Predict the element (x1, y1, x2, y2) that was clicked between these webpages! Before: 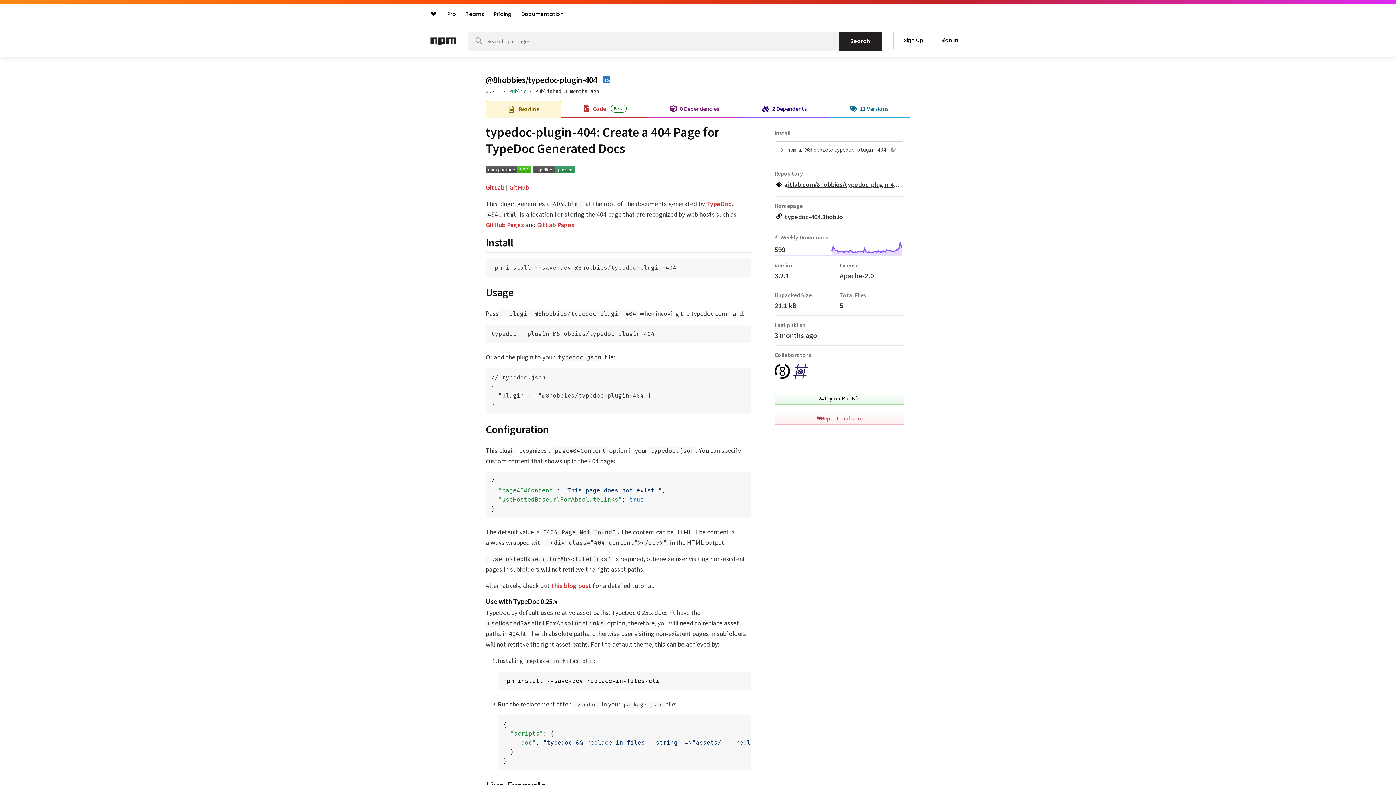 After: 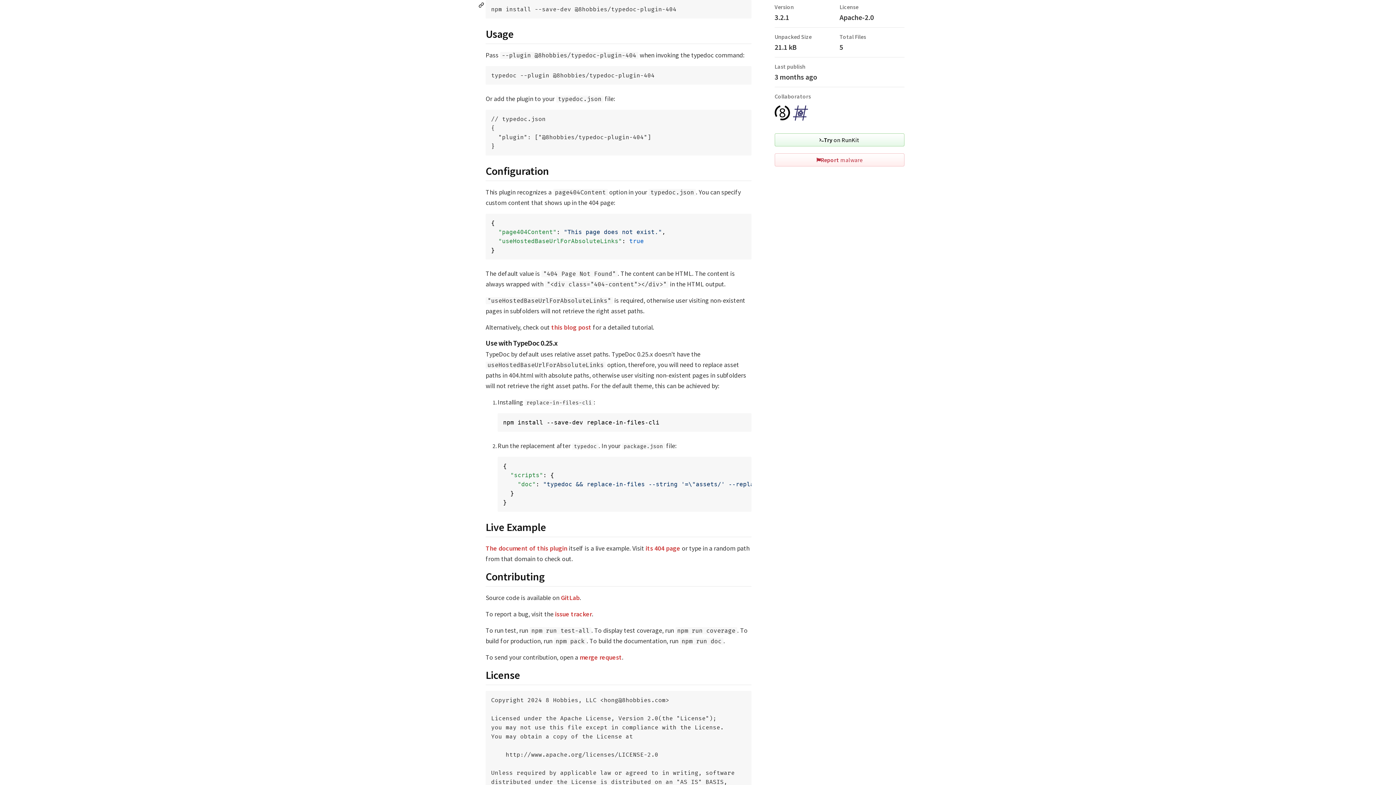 Action: label: Permalink: Install bbox: (478, 258, 485, 267)